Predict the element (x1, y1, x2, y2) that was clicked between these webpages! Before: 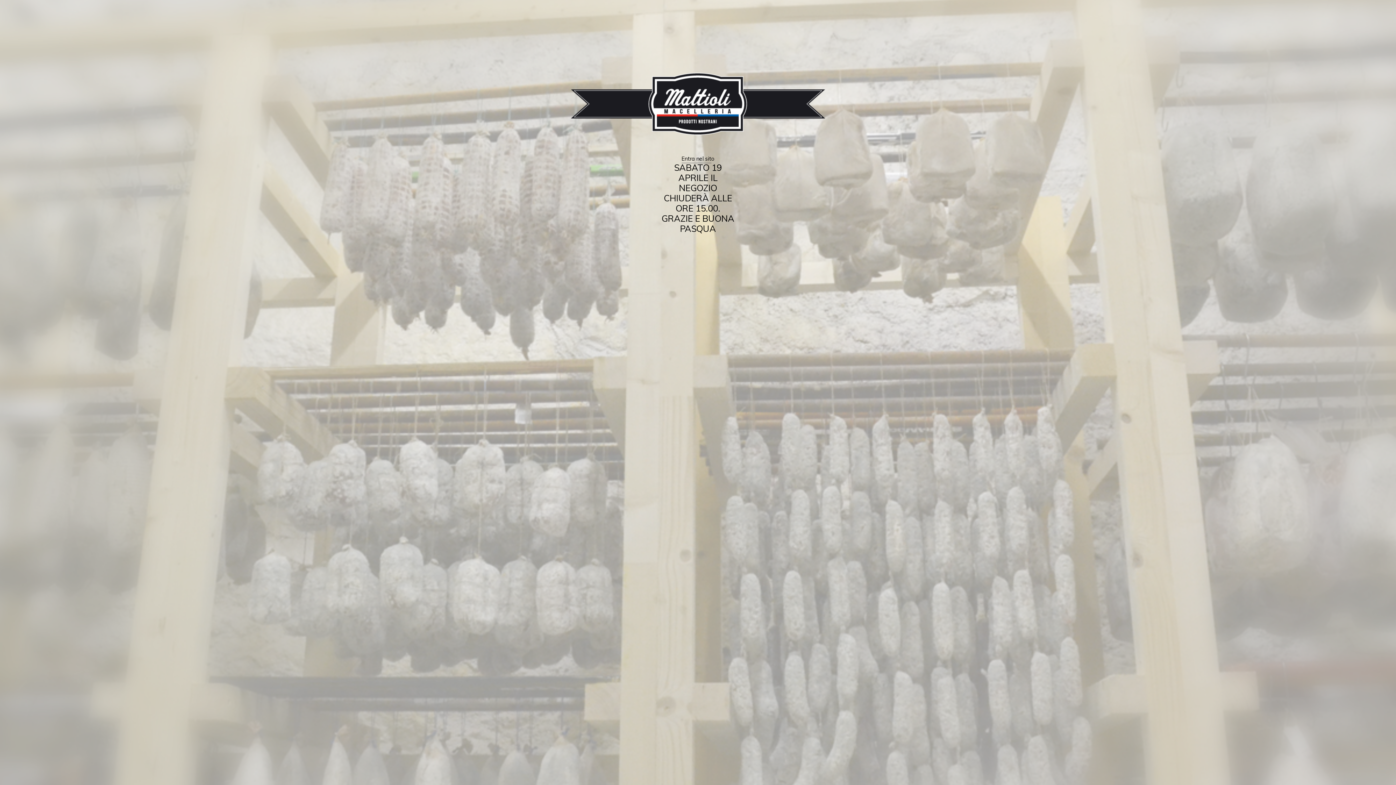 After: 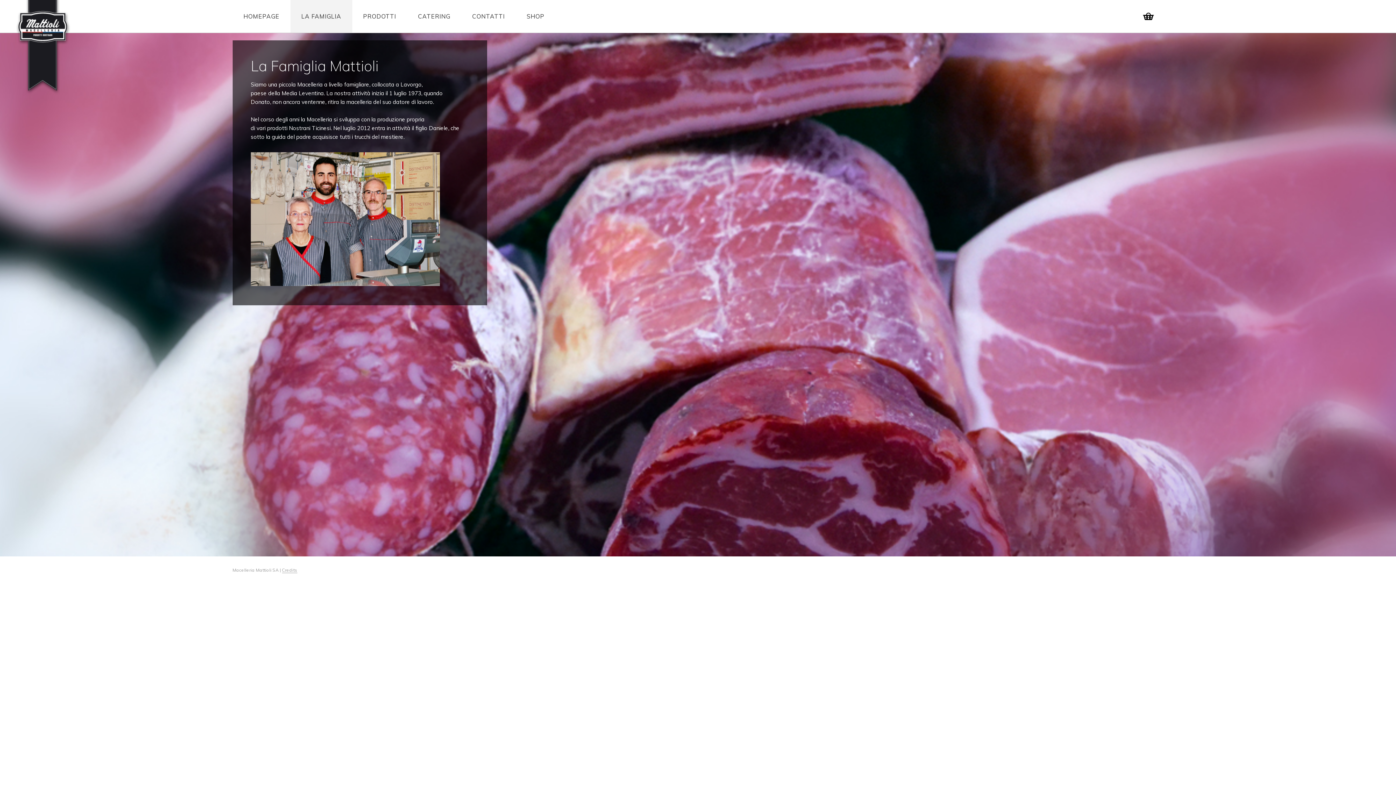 Action: bbox: (681, 155, 711, 163) label: Entra nel sit